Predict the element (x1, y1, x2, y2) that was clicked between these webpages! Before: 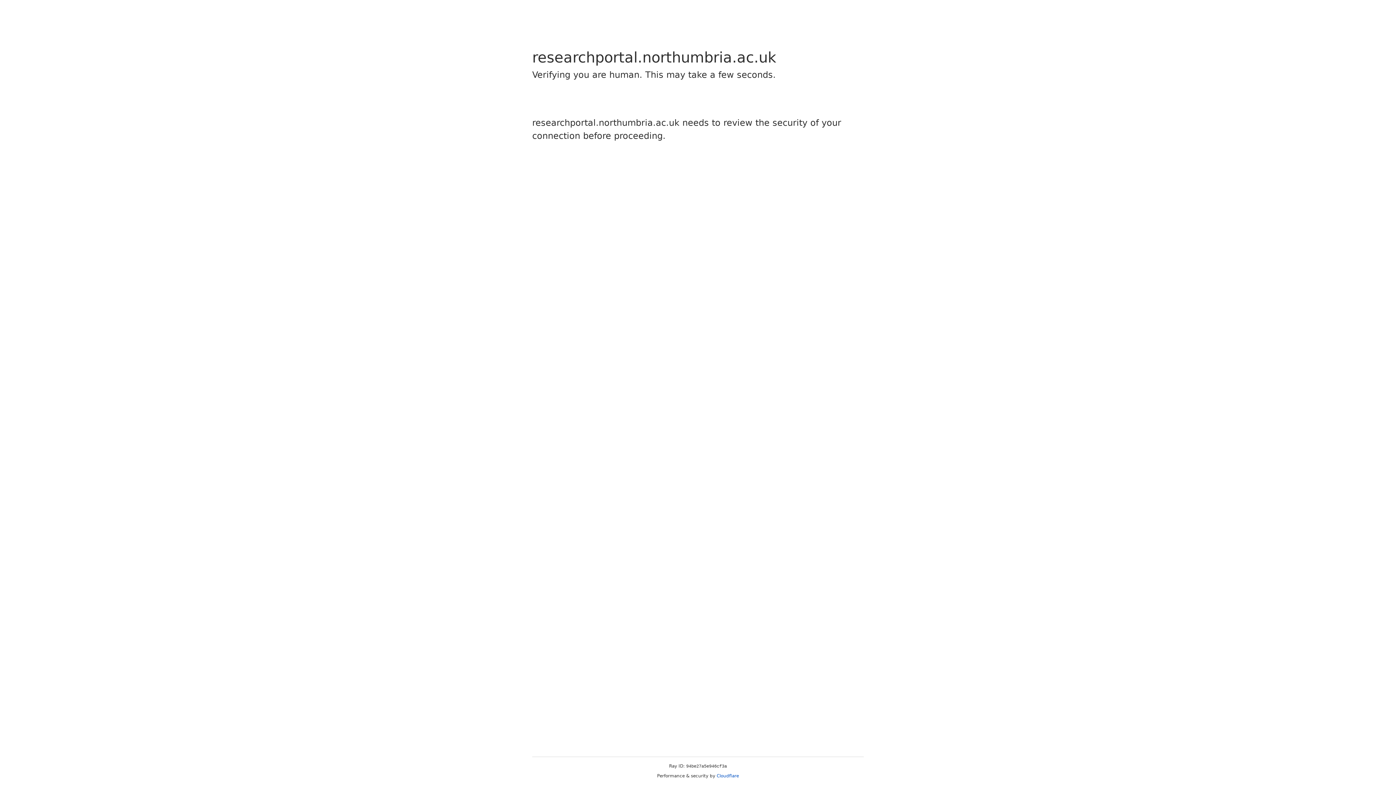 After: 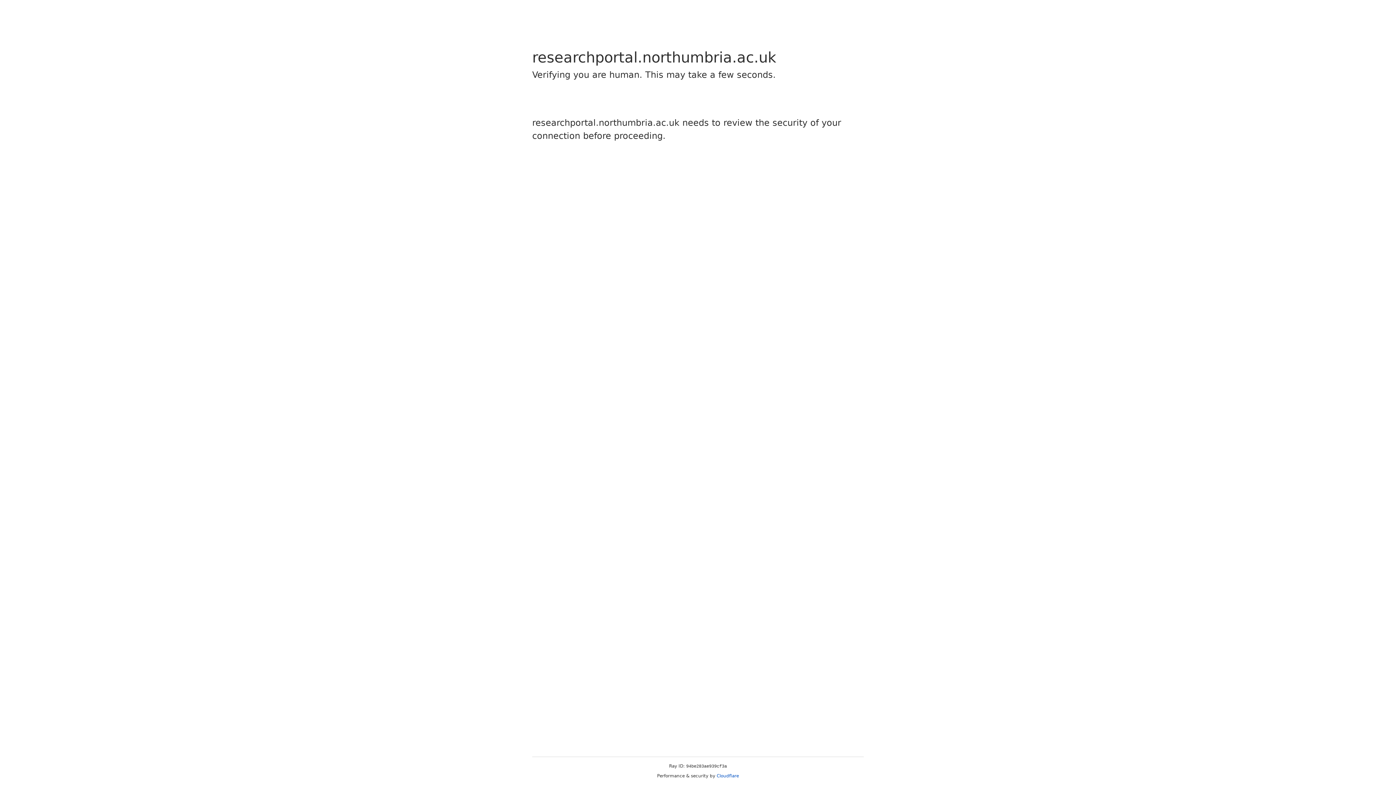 Action: label: Cloudflare bbox: (716, 773, 739, 778)